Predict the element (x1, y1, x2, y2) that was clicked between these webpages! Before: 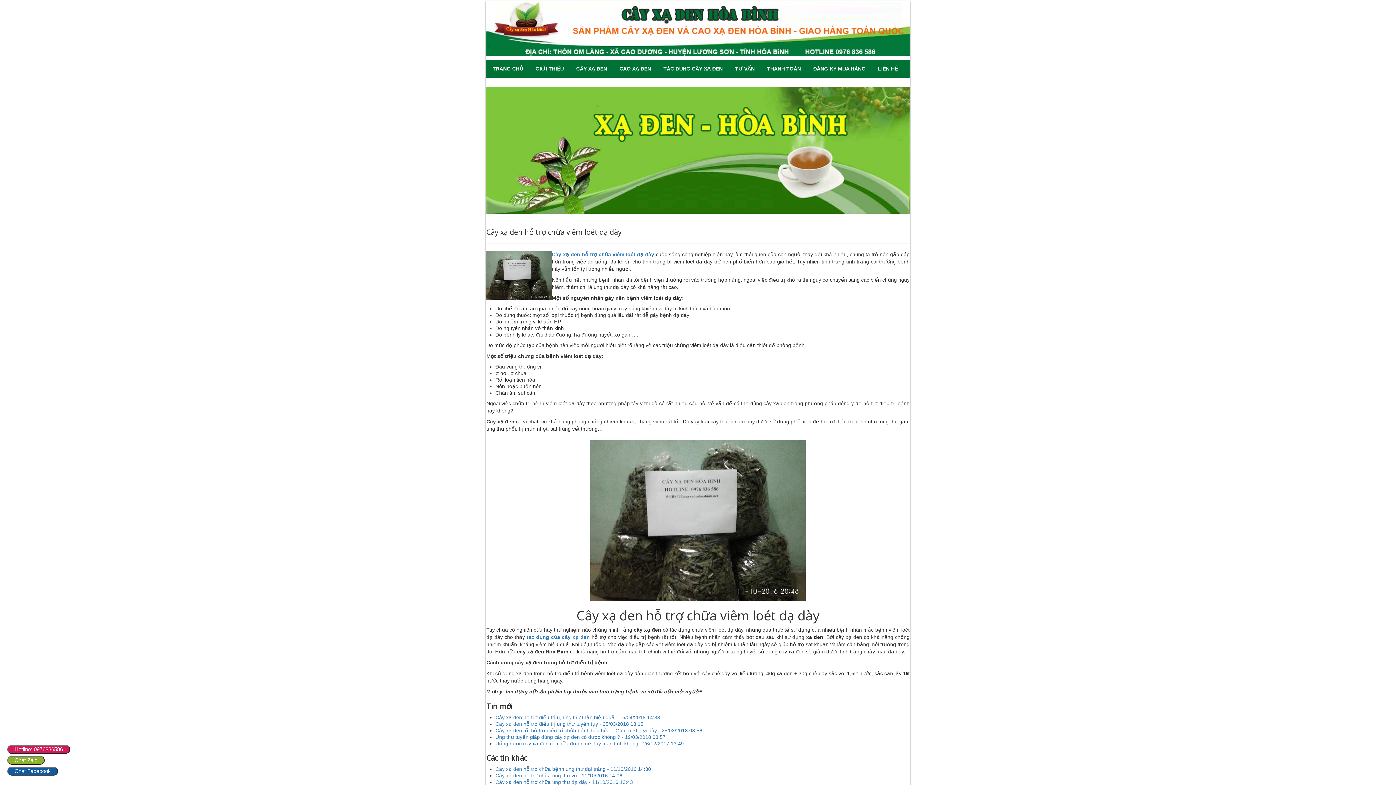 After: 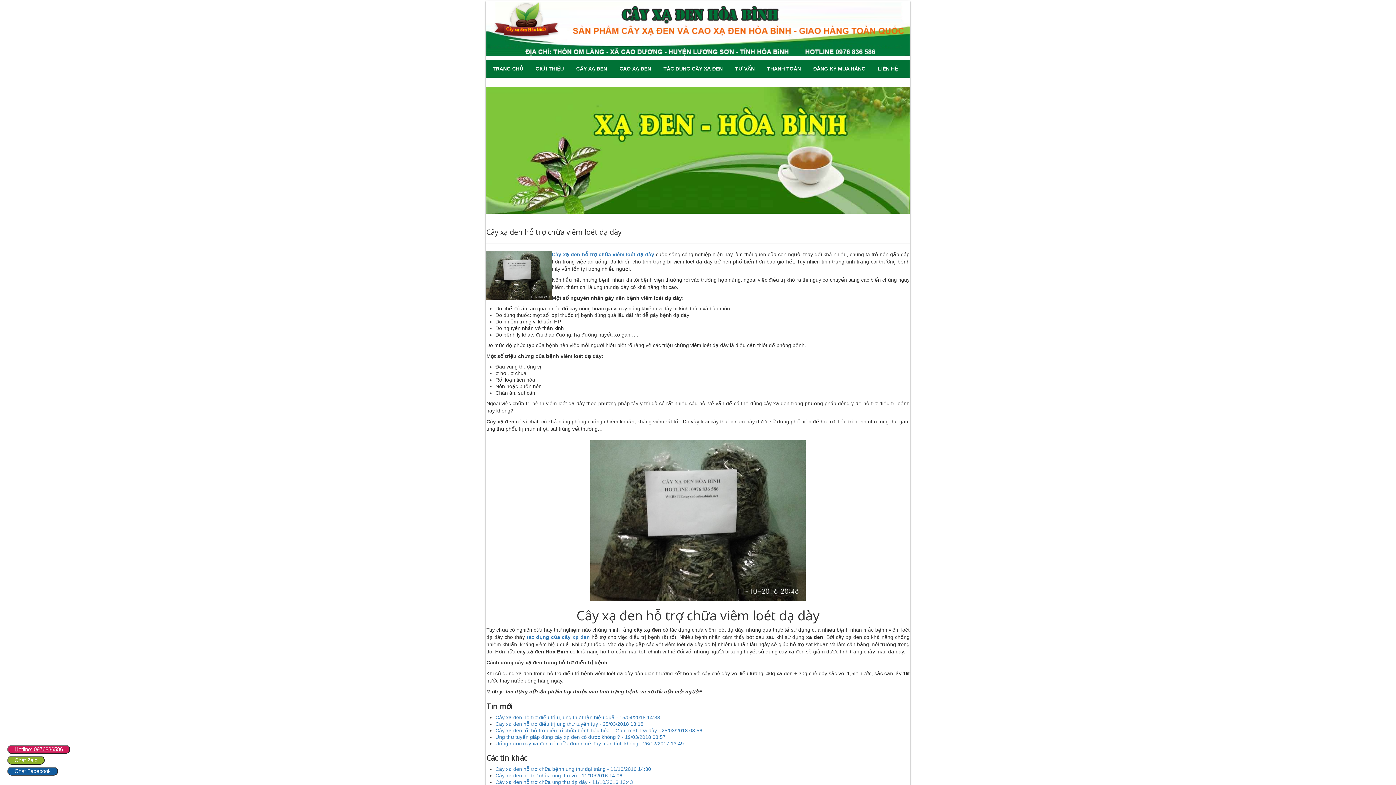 Action: bbox: (7, 745, 70, 754) label: Hotline: 0976836586